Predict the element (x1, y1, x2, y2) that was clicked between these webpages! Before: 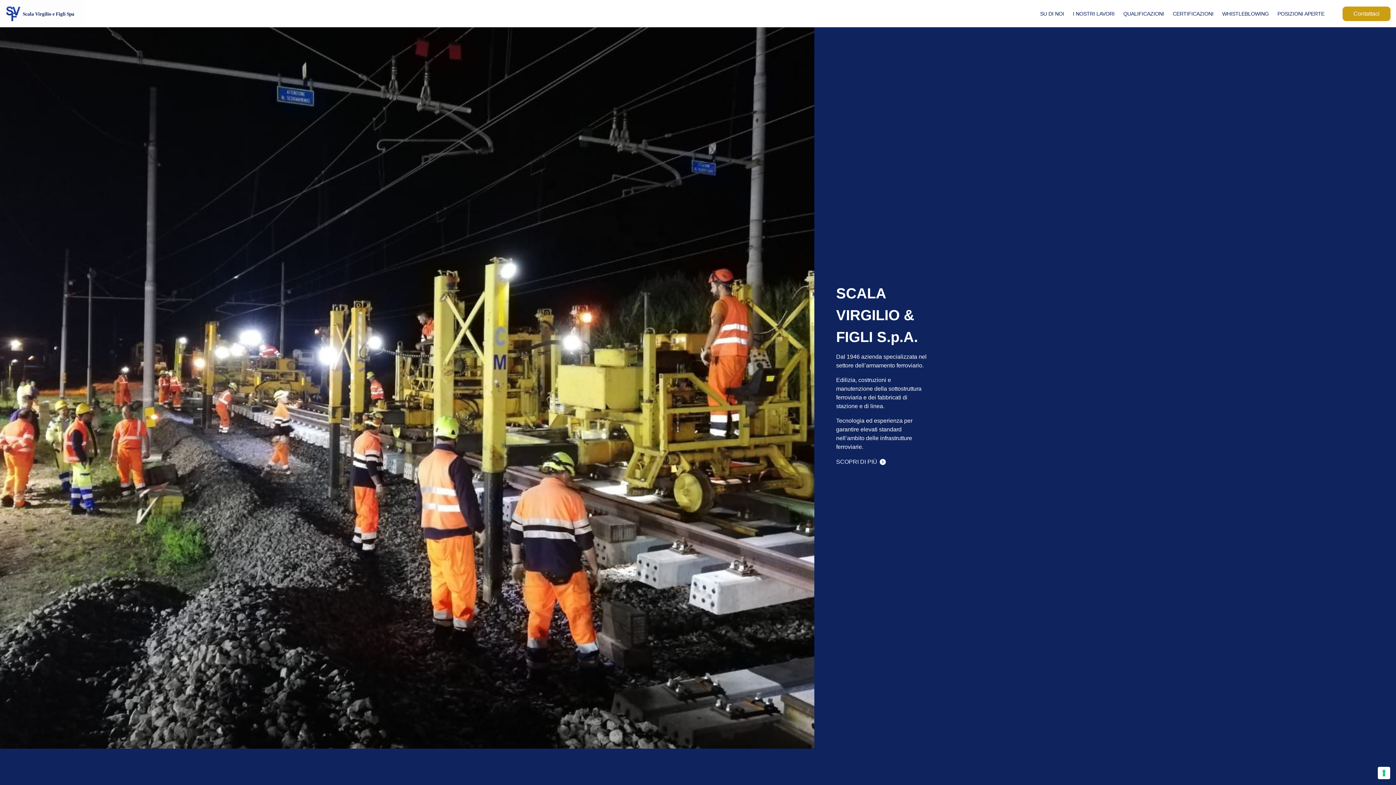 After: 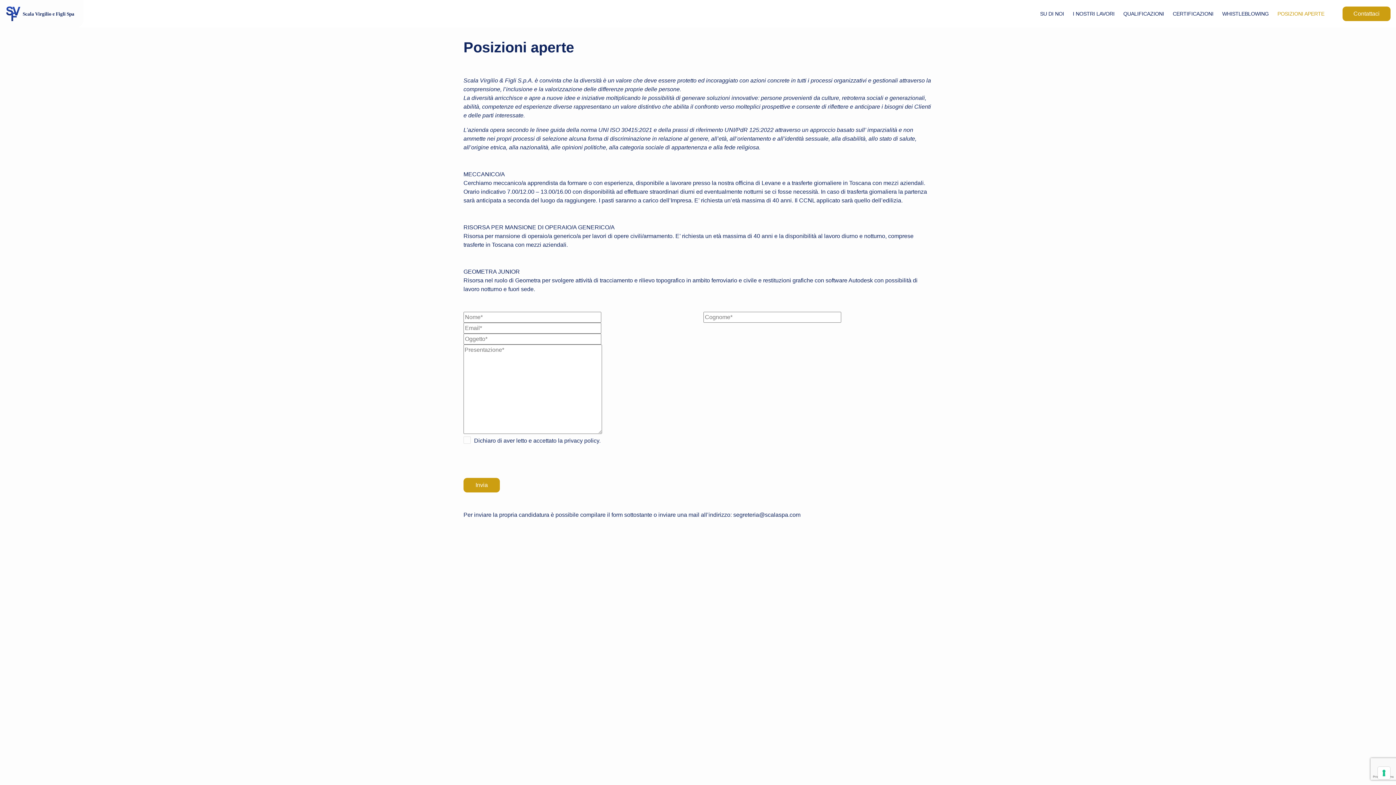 Action: label: POSIZIONI APERTE bbox: (1277, 10, 1324, 16)